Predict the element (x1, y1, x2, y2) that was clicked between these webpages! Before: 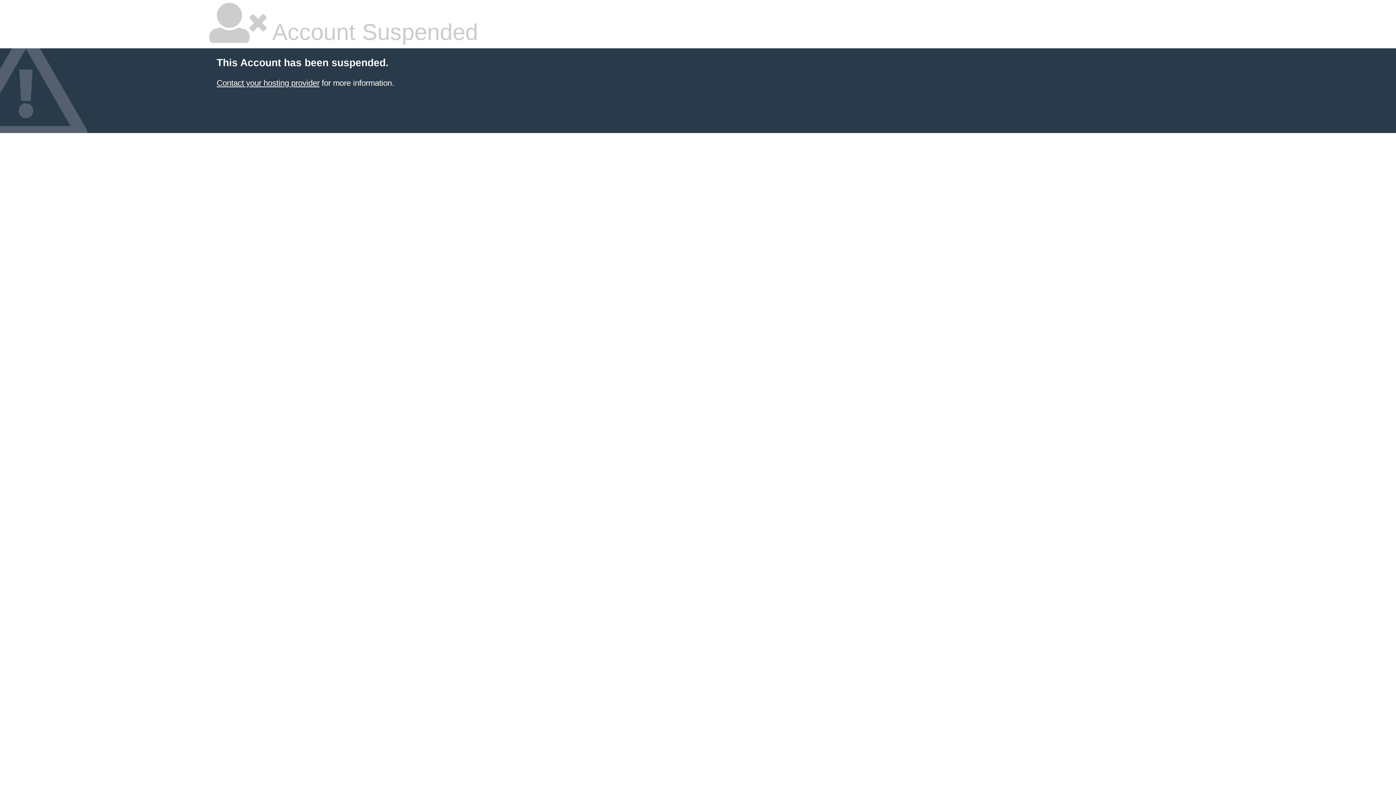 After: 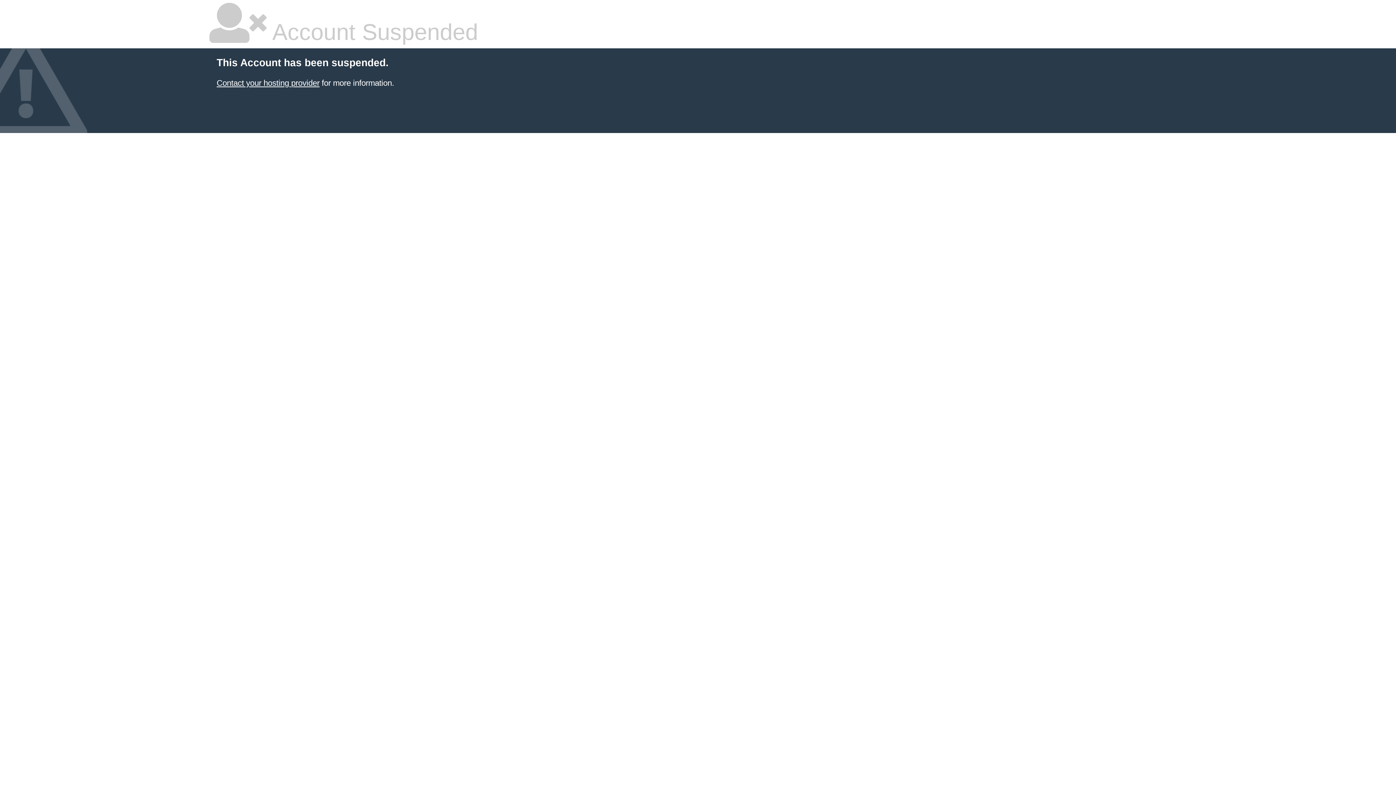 Action: bbox: (216, 78, 319, 87) label: Contact your hosting provider